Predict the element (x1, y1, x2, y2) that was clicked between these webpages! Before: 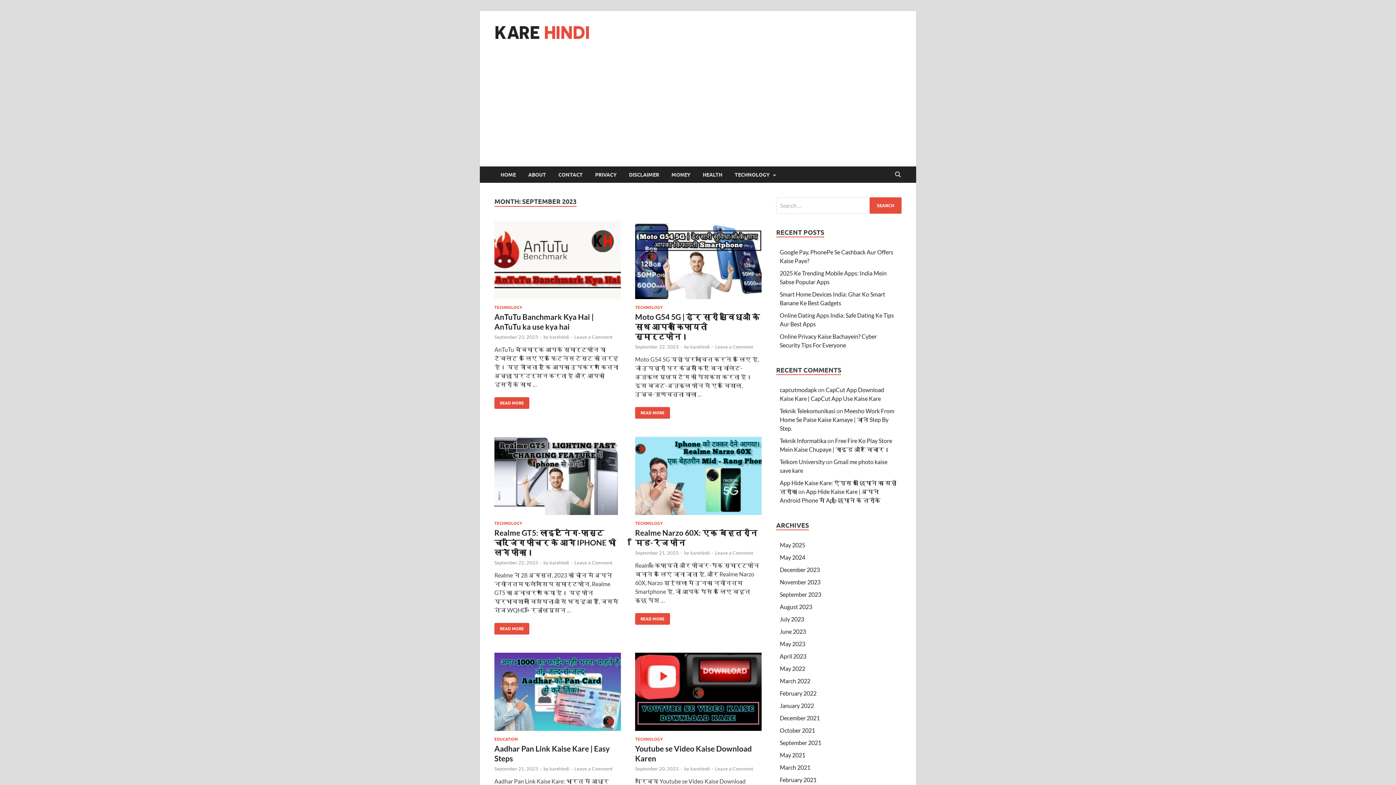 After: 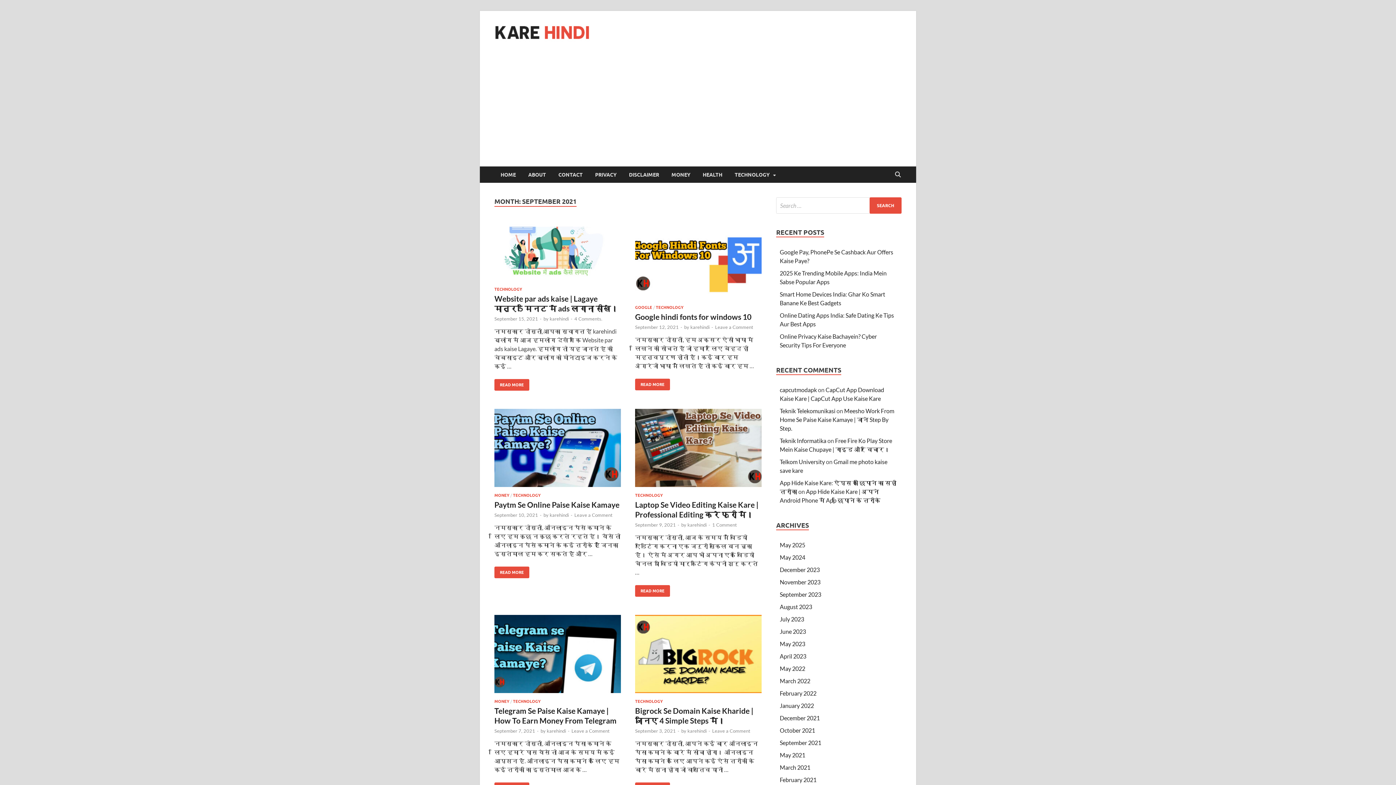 Action: label: September 2021 bbox: (780, 739, 821, 746)